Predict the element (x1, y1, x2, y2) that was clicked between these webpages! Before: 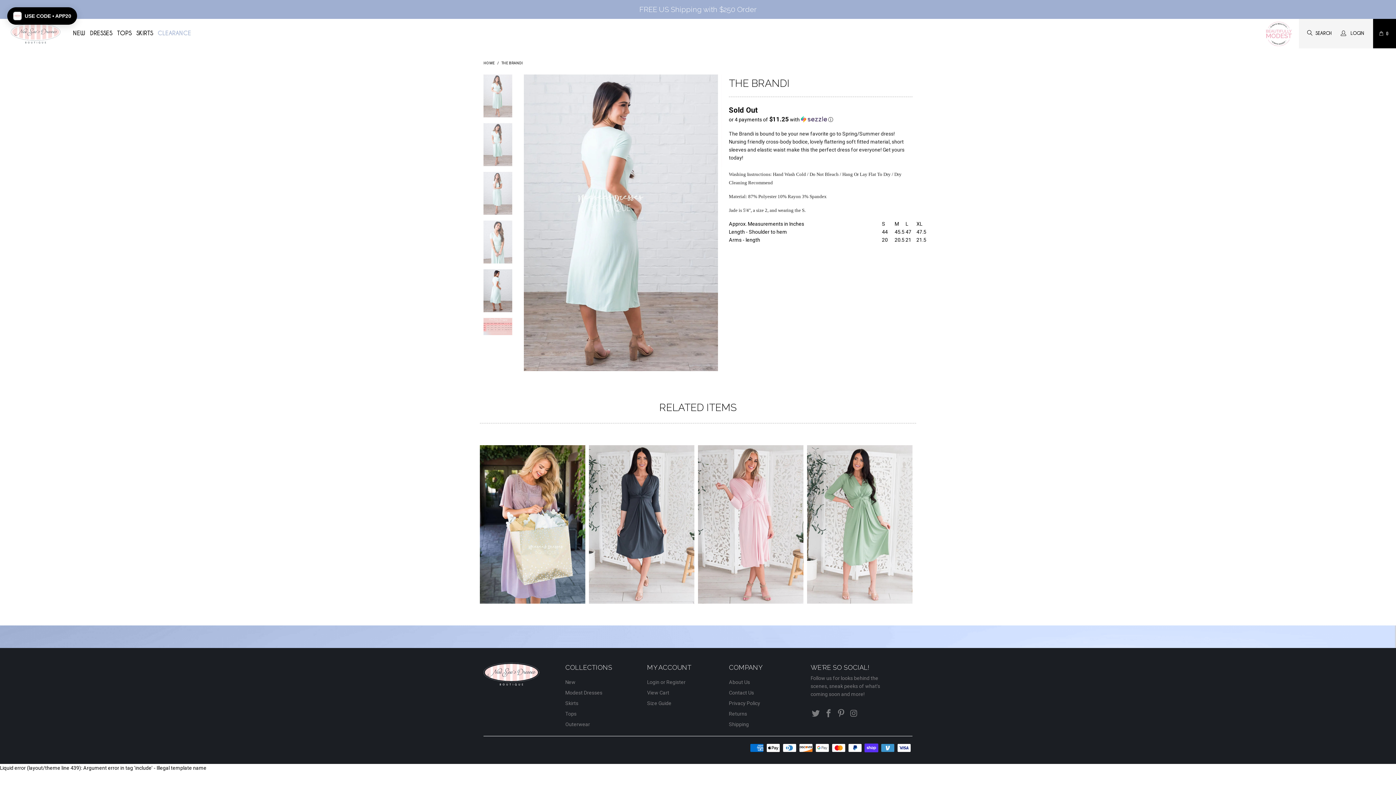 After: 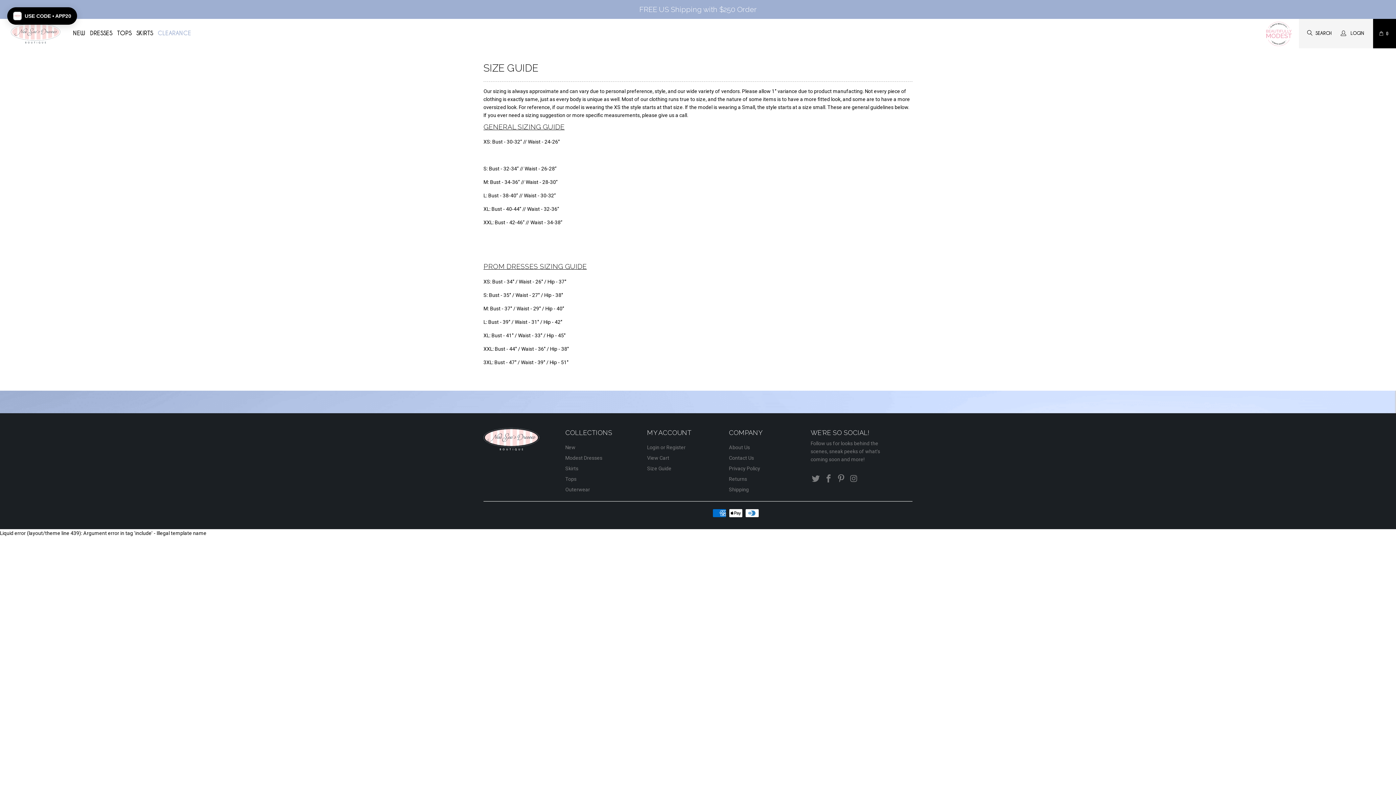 Action: bbox: (647, 700, 671, 706) label: Size Guide